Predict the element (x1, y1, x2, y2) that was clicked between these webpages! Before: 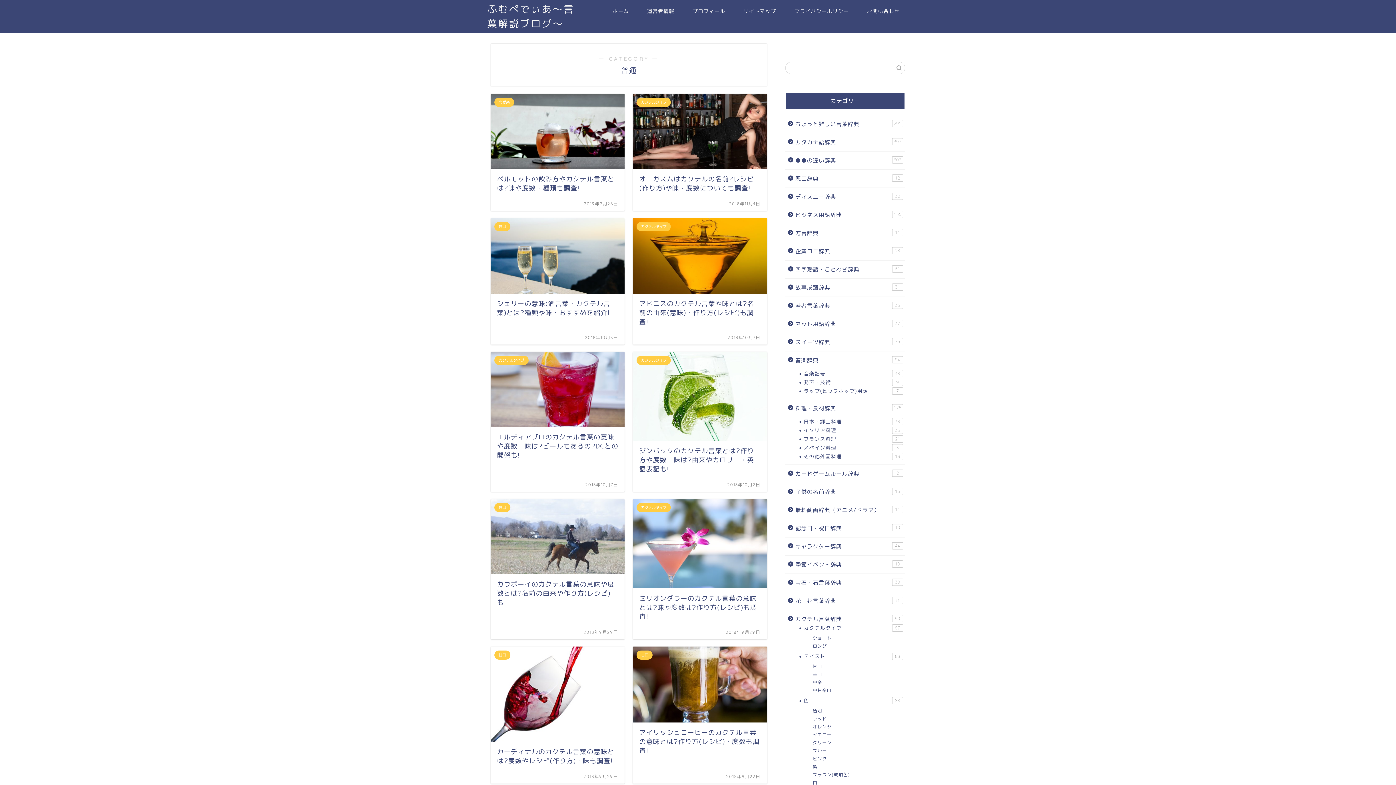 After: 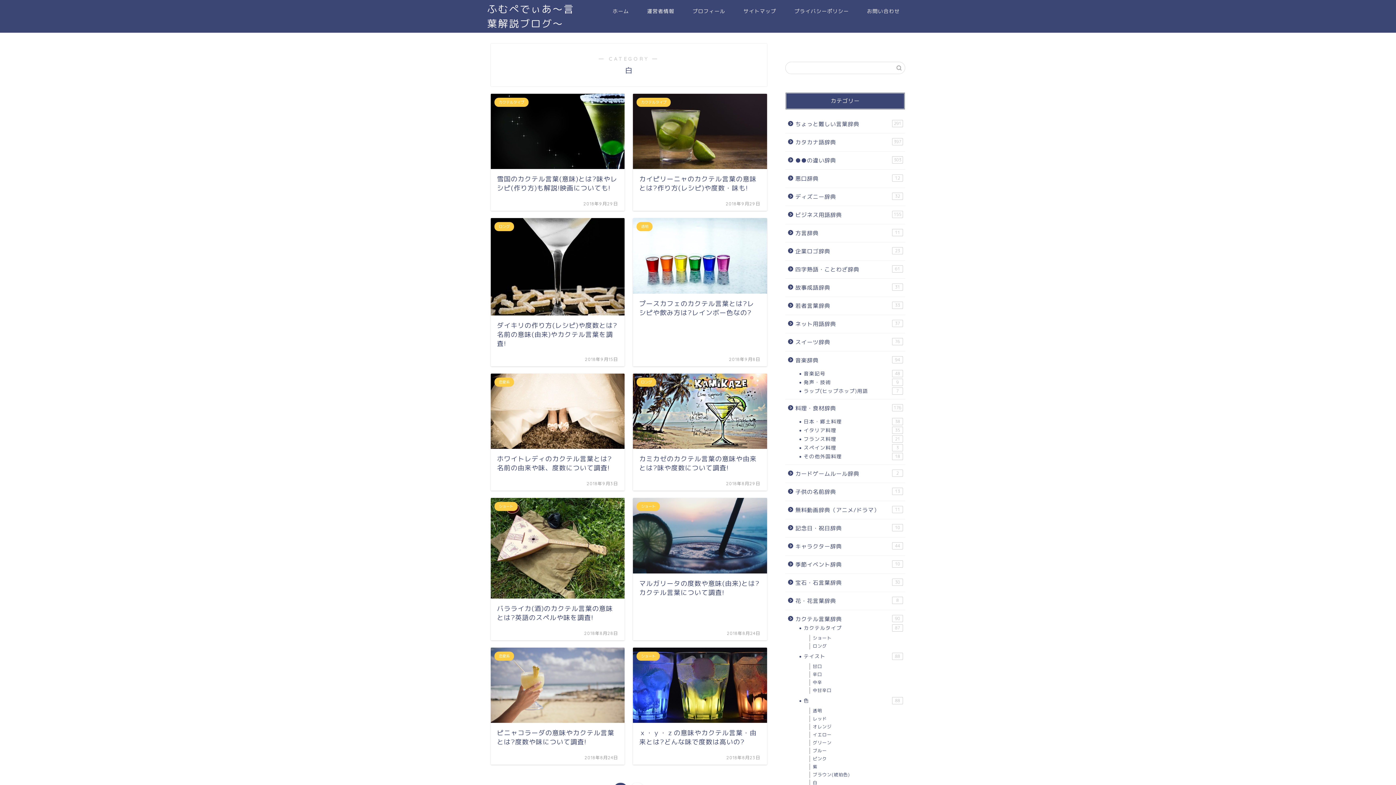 Action: bbox: (803, 779, 904, 787) label: 白